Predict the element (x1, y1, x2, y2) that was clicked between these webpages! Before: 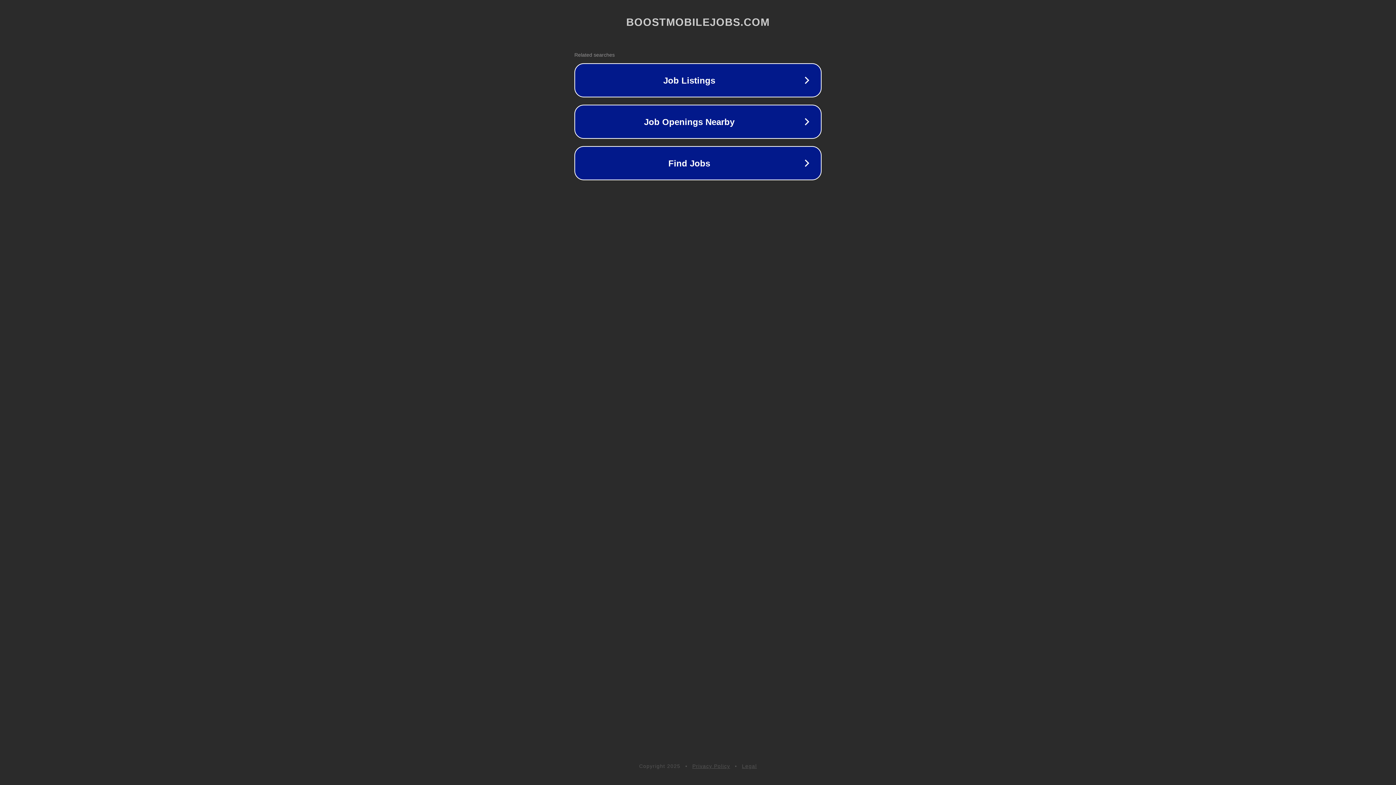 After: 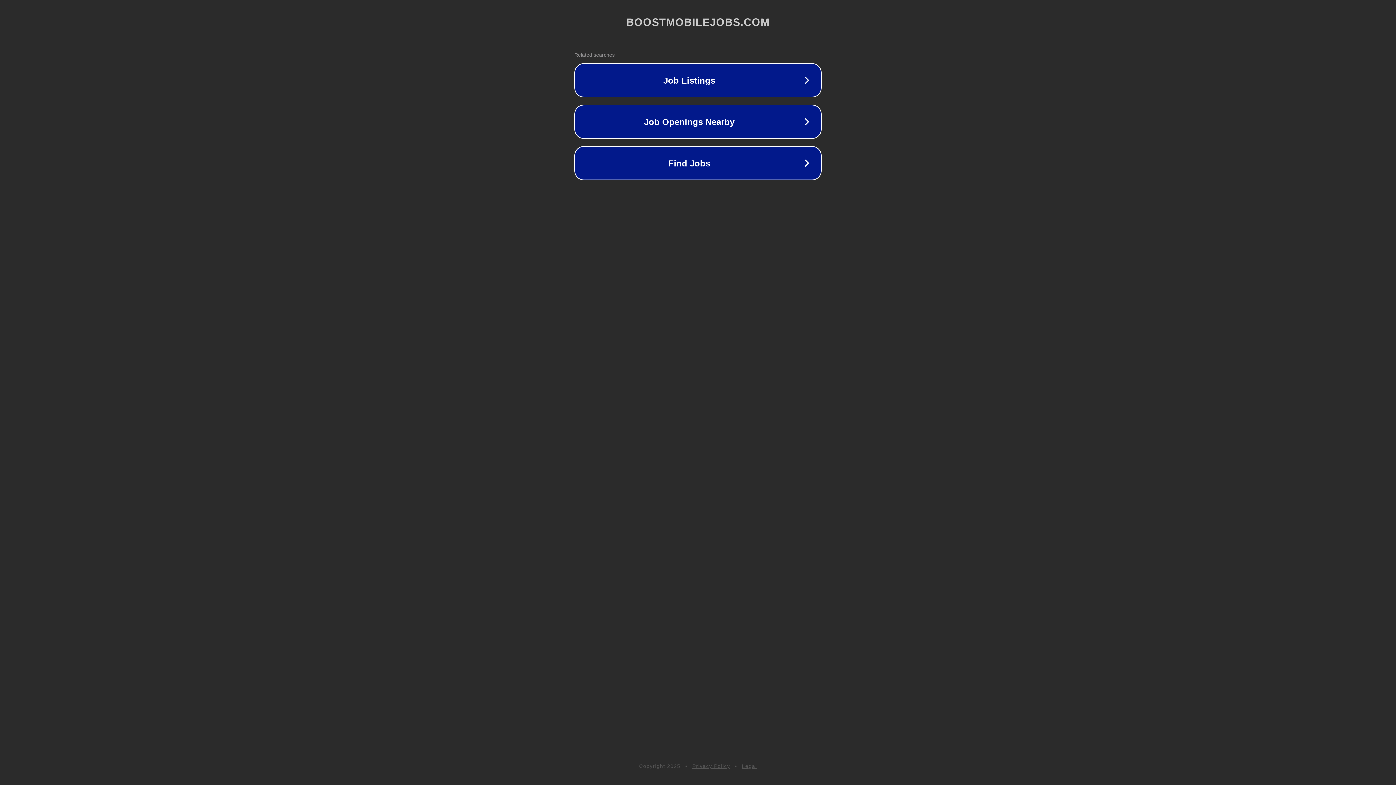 Action: bbox: (742, 763, 757, 769) label: Legal